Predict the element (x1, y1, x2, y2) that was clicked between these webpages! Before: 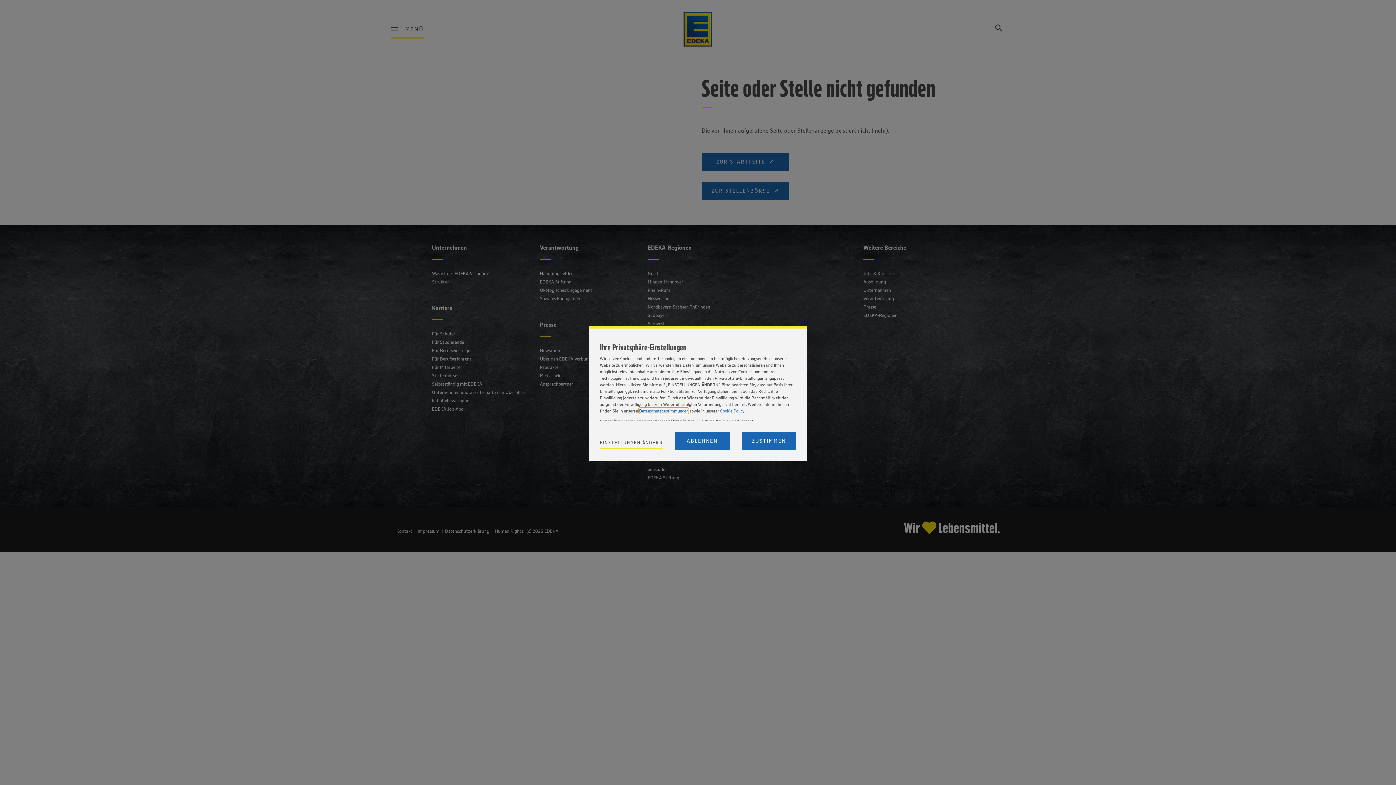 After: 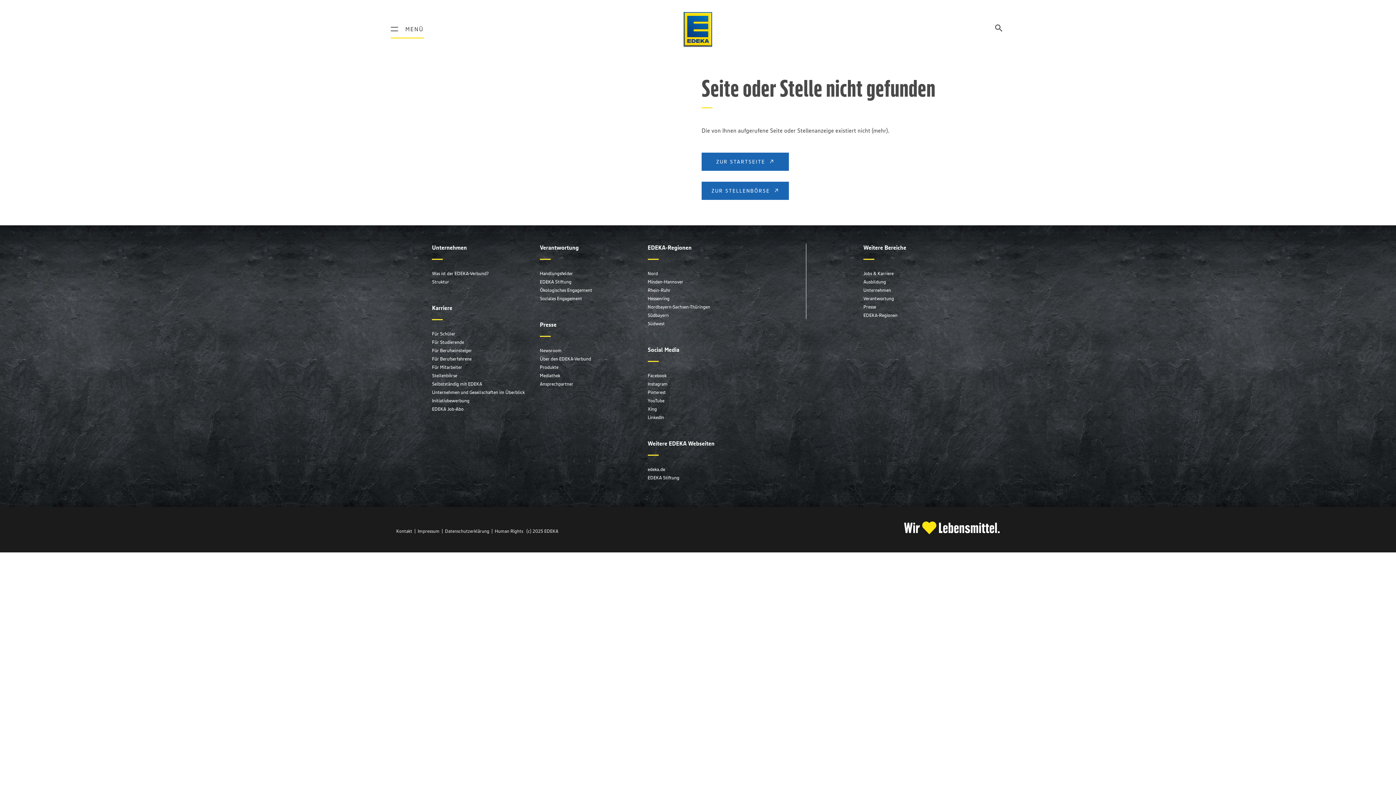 Action: label: Accept proposed privacy settings bbox: (741, 432, 796, 450)